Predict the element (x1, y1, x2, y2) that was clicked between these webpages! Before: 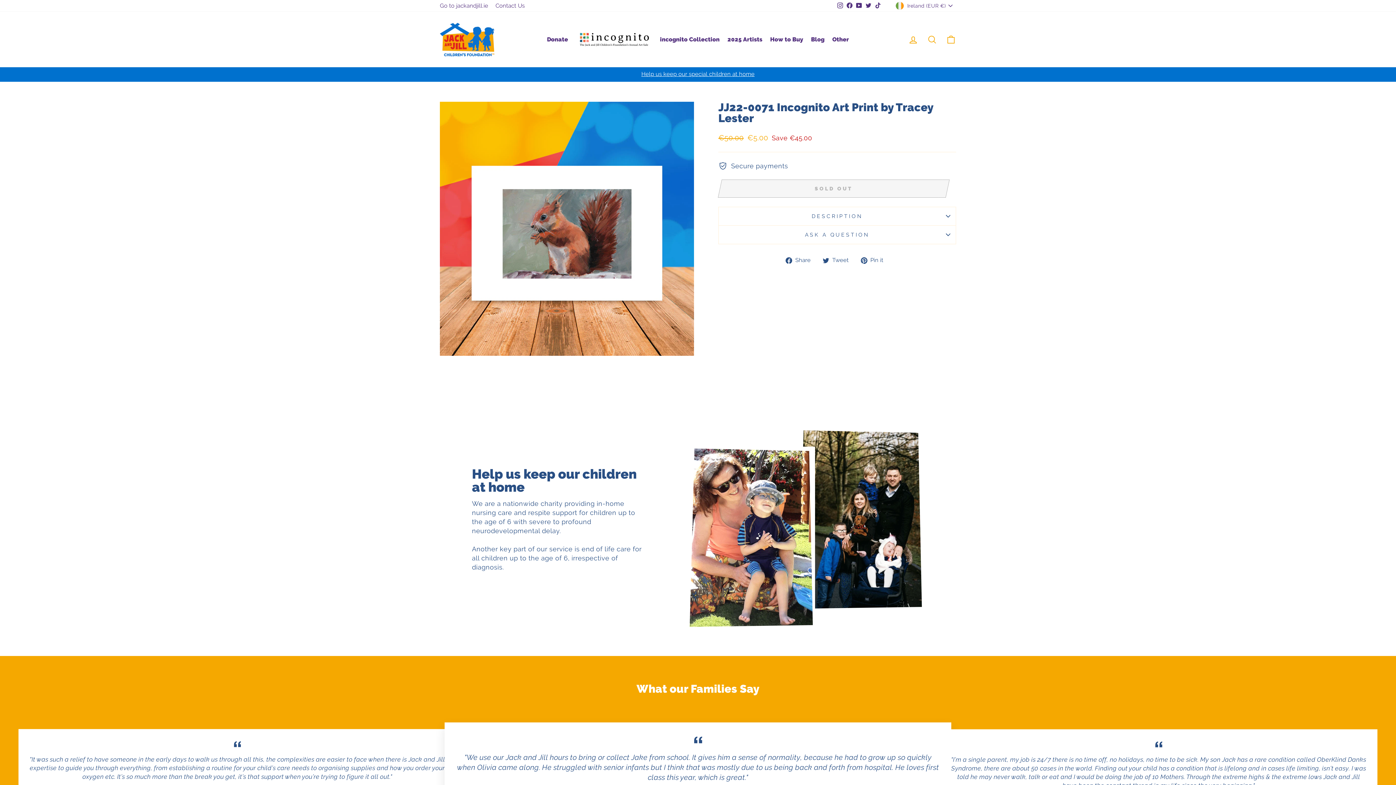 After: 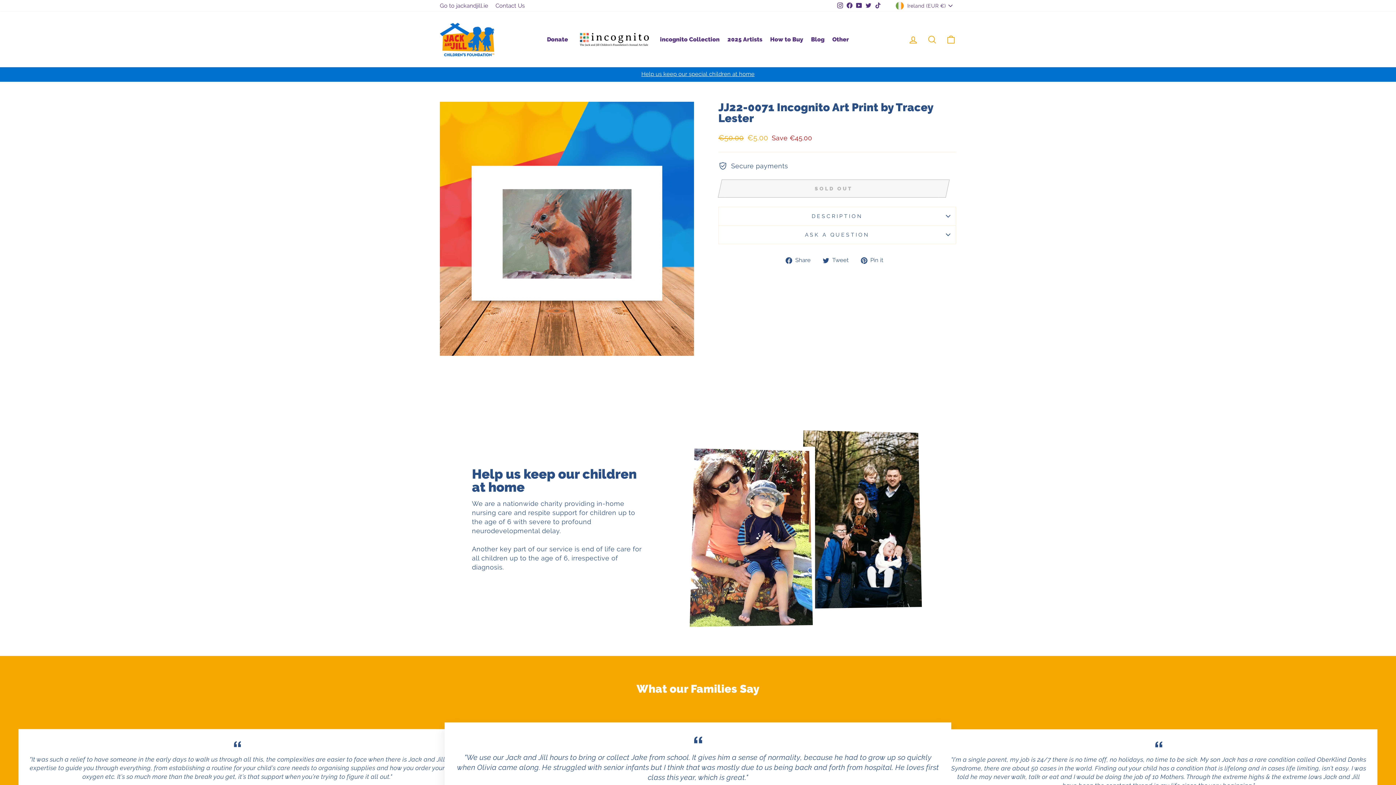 Action: label: Facebook bbox: (845, 0, 854, 11)